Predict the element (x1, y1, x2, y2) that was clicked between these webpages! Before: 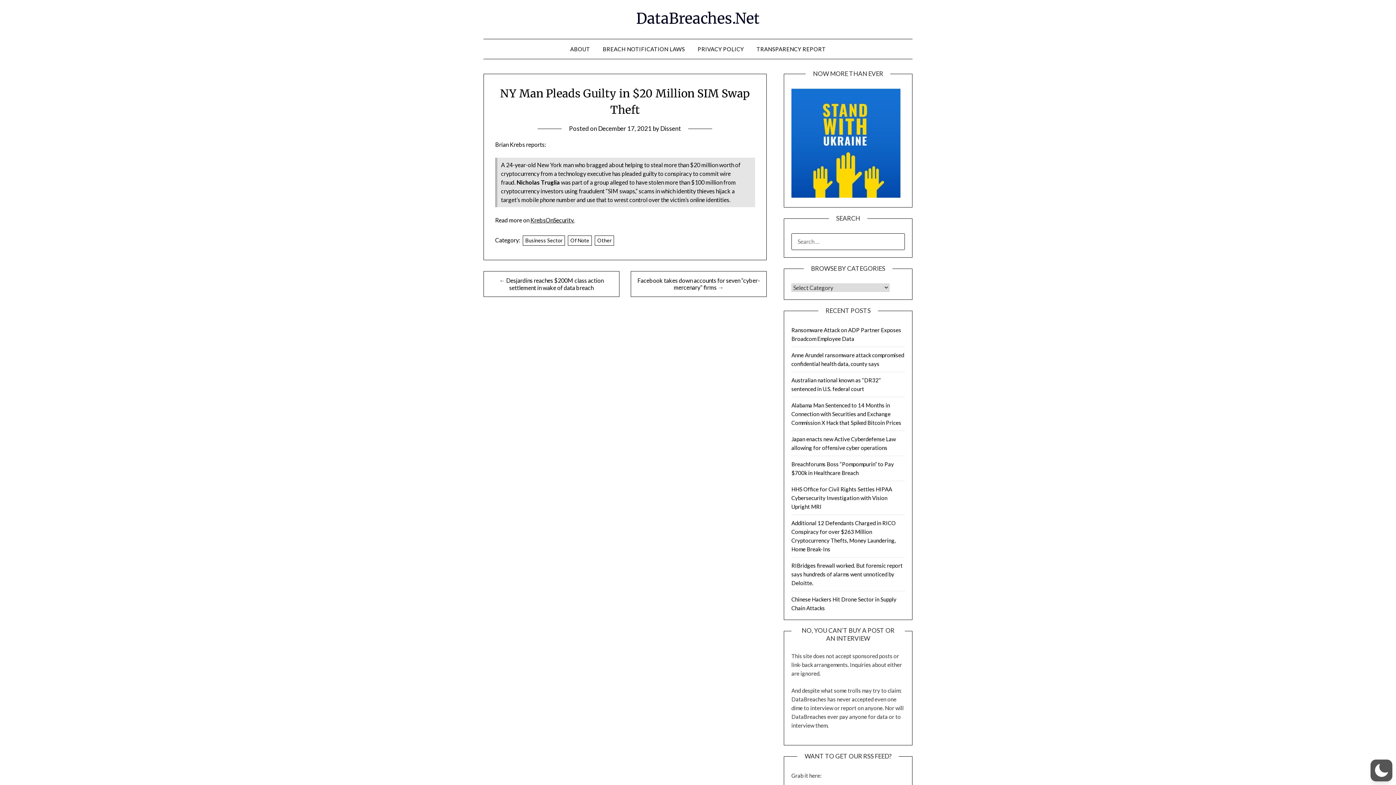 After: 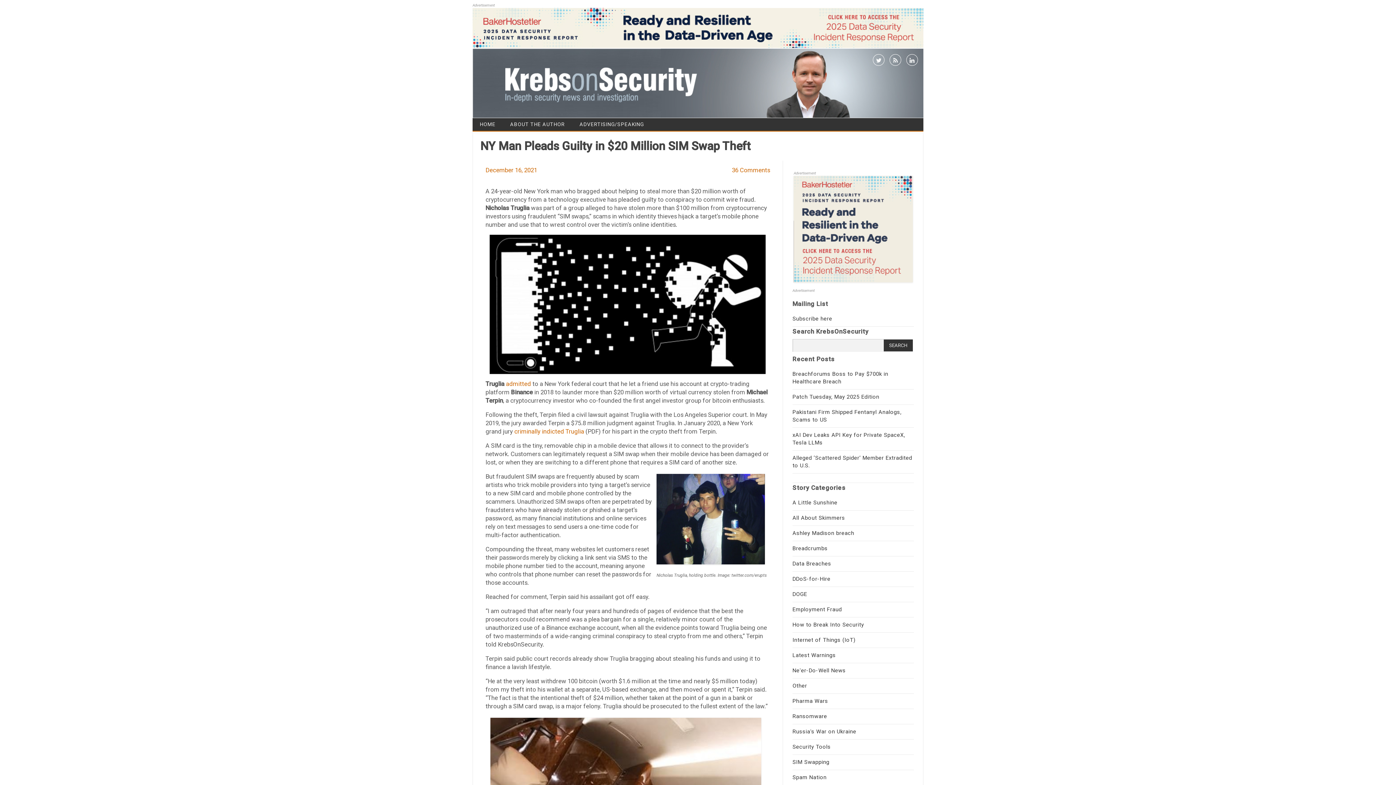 Action: bbox: (530, 216, 574, 223) label: KrebsOnSecurity.